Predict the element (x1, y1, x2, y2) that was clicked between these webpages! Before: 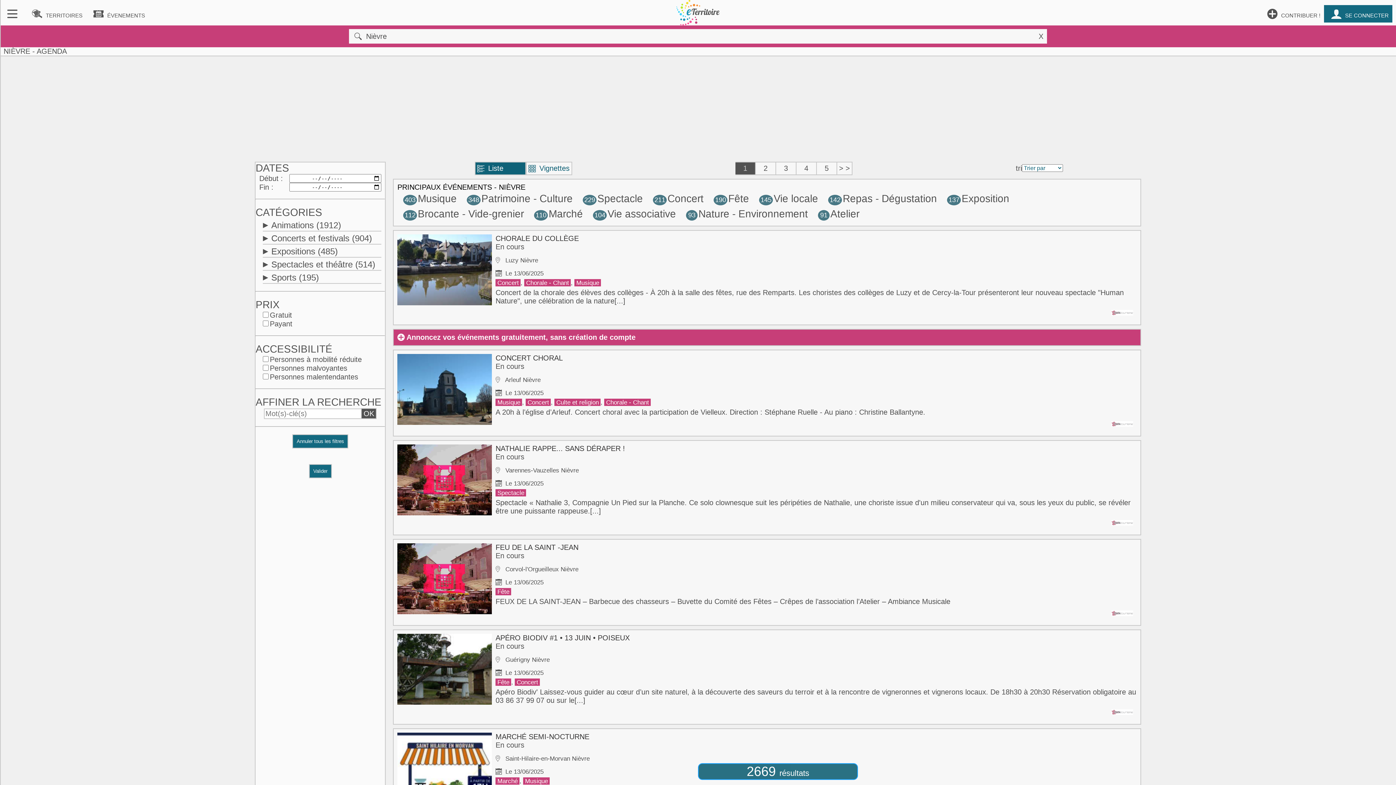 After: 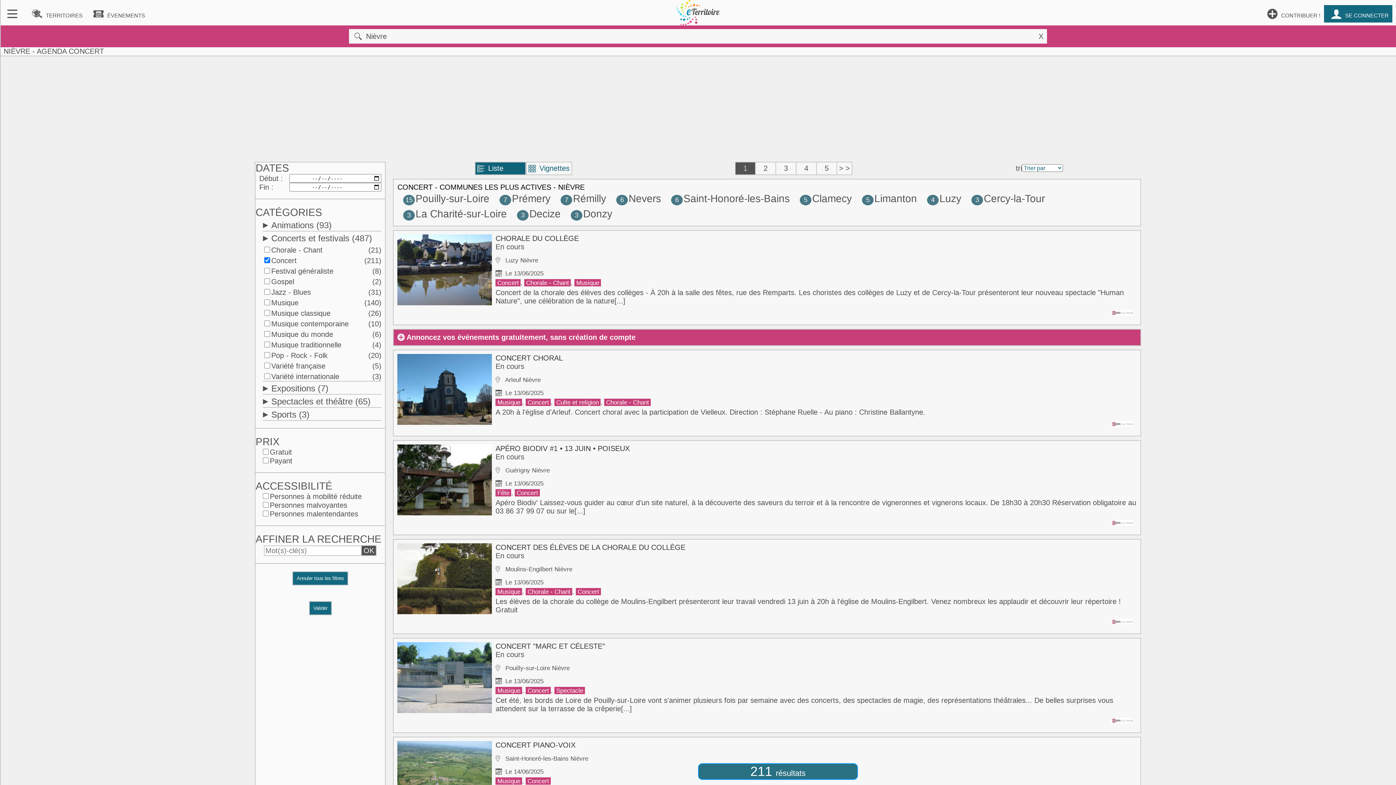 Action: label: 211Concert bbox: (648, 193, 703, 204)